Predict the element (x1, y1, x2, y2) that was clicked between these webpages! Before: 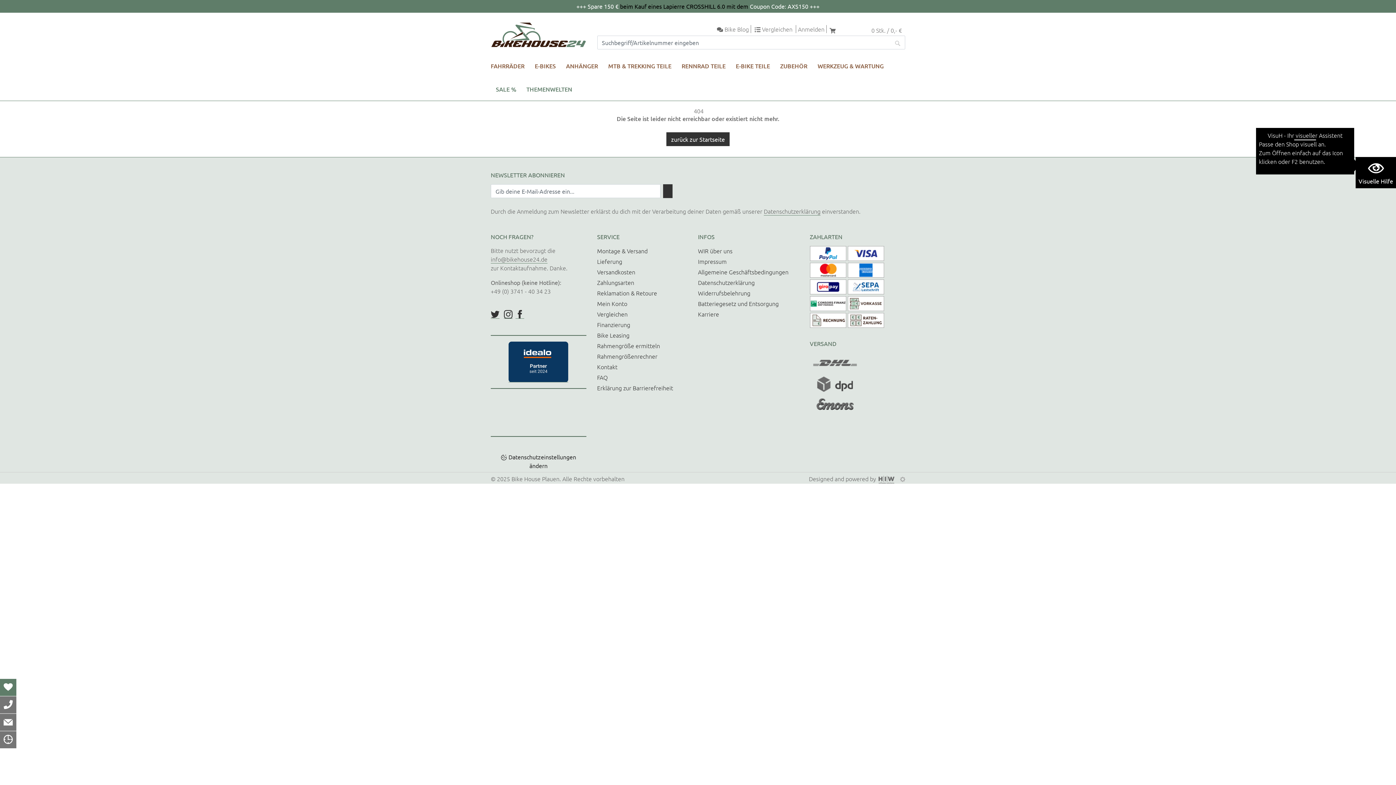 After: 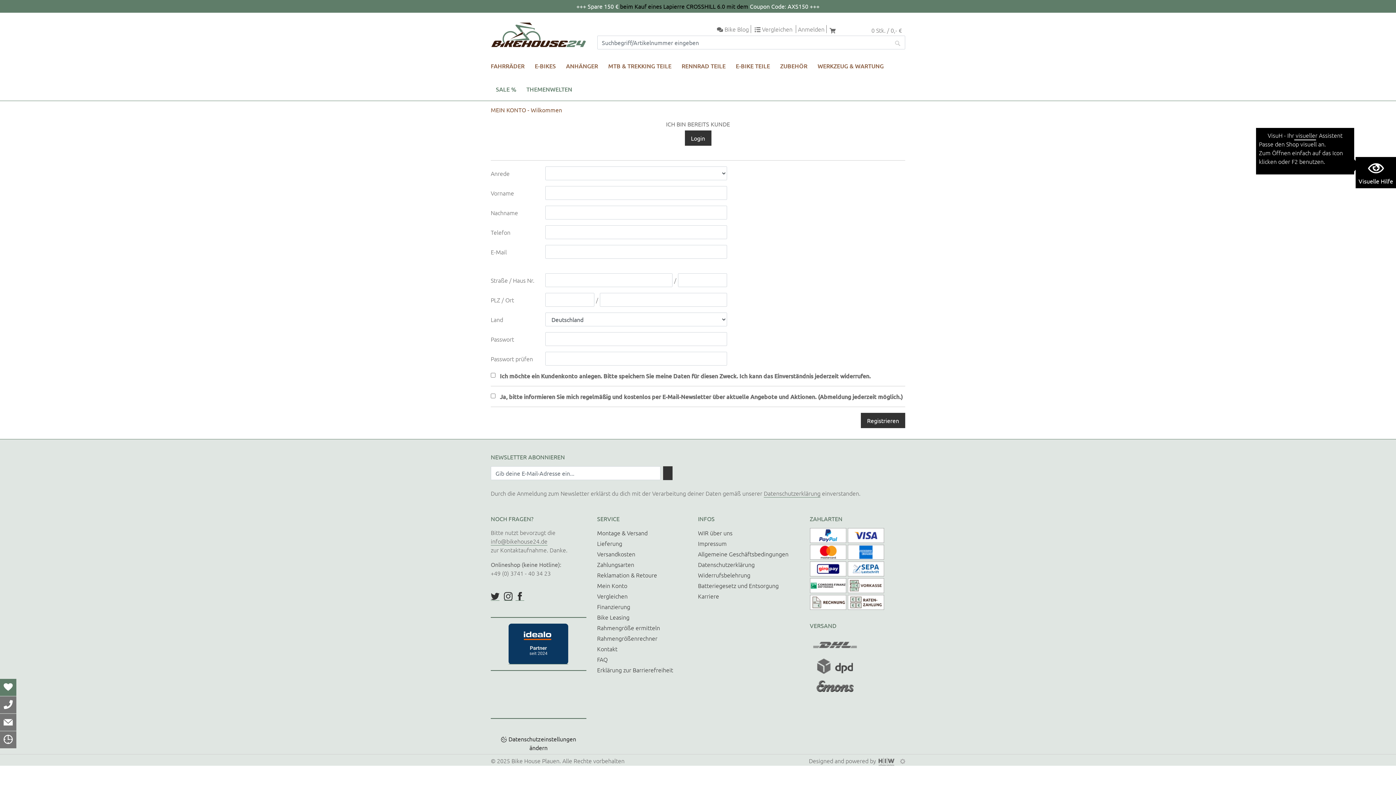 Action: bbox: (597, 299, 627, 309) label: Mein Konto